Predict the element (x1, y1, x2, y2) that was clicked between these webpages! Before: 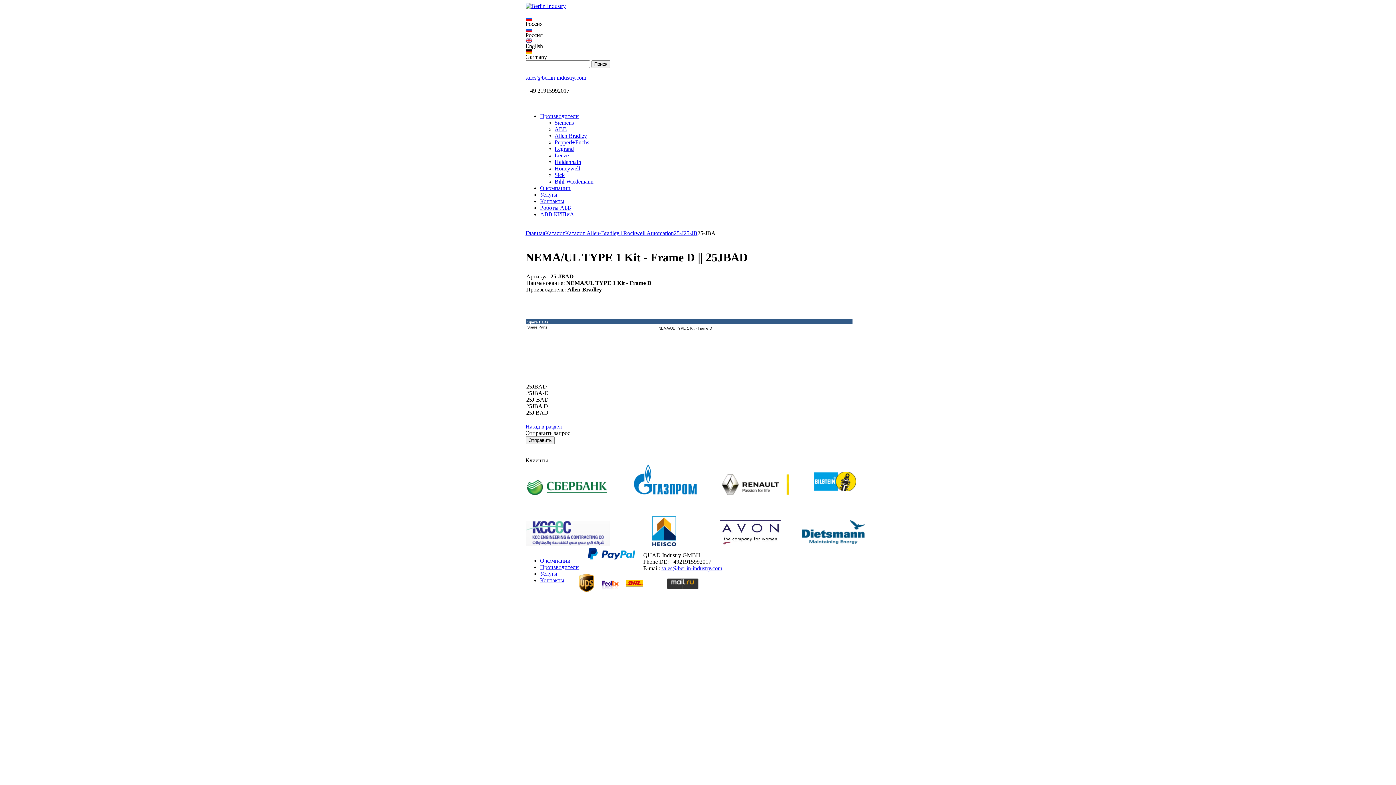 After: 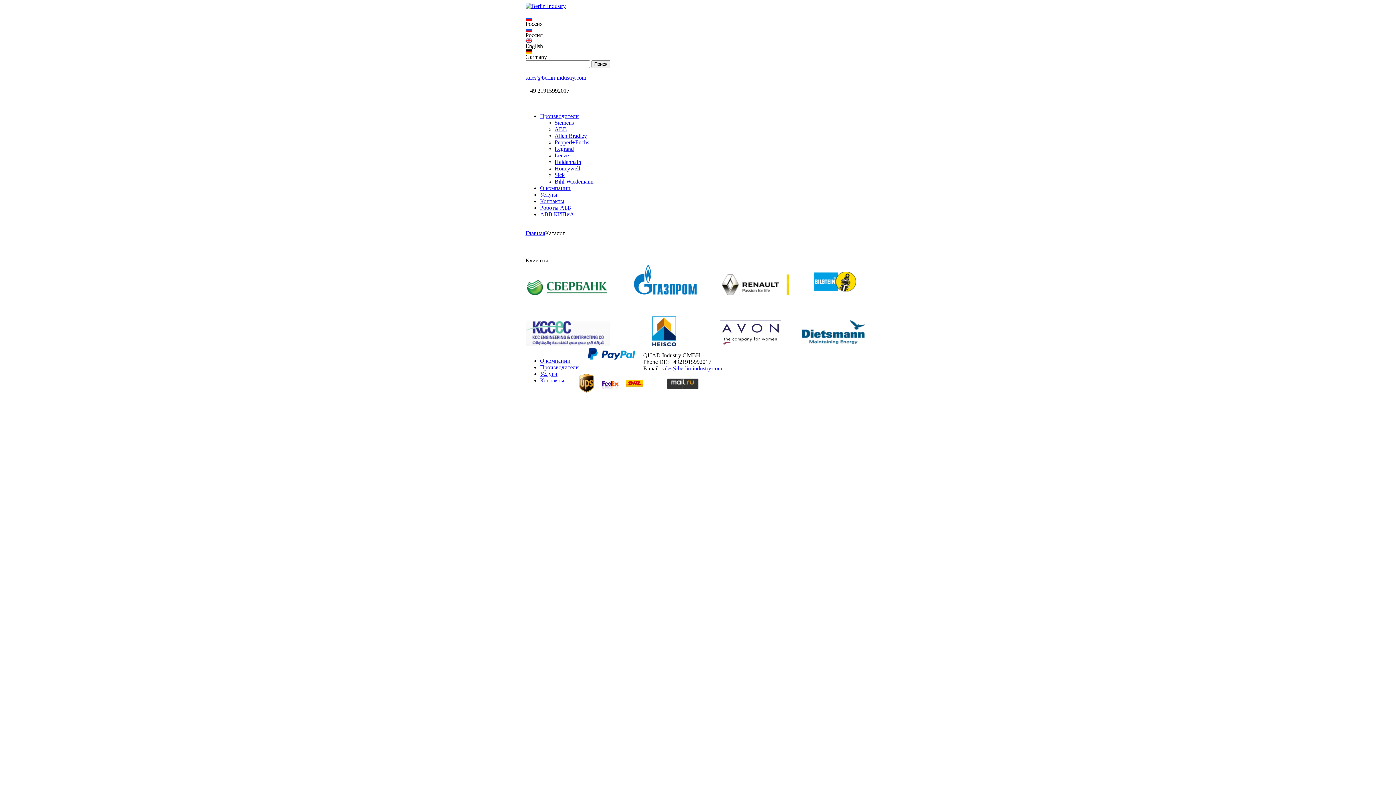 Action: label: Legrand bbox: (554, 145, 574, 152)